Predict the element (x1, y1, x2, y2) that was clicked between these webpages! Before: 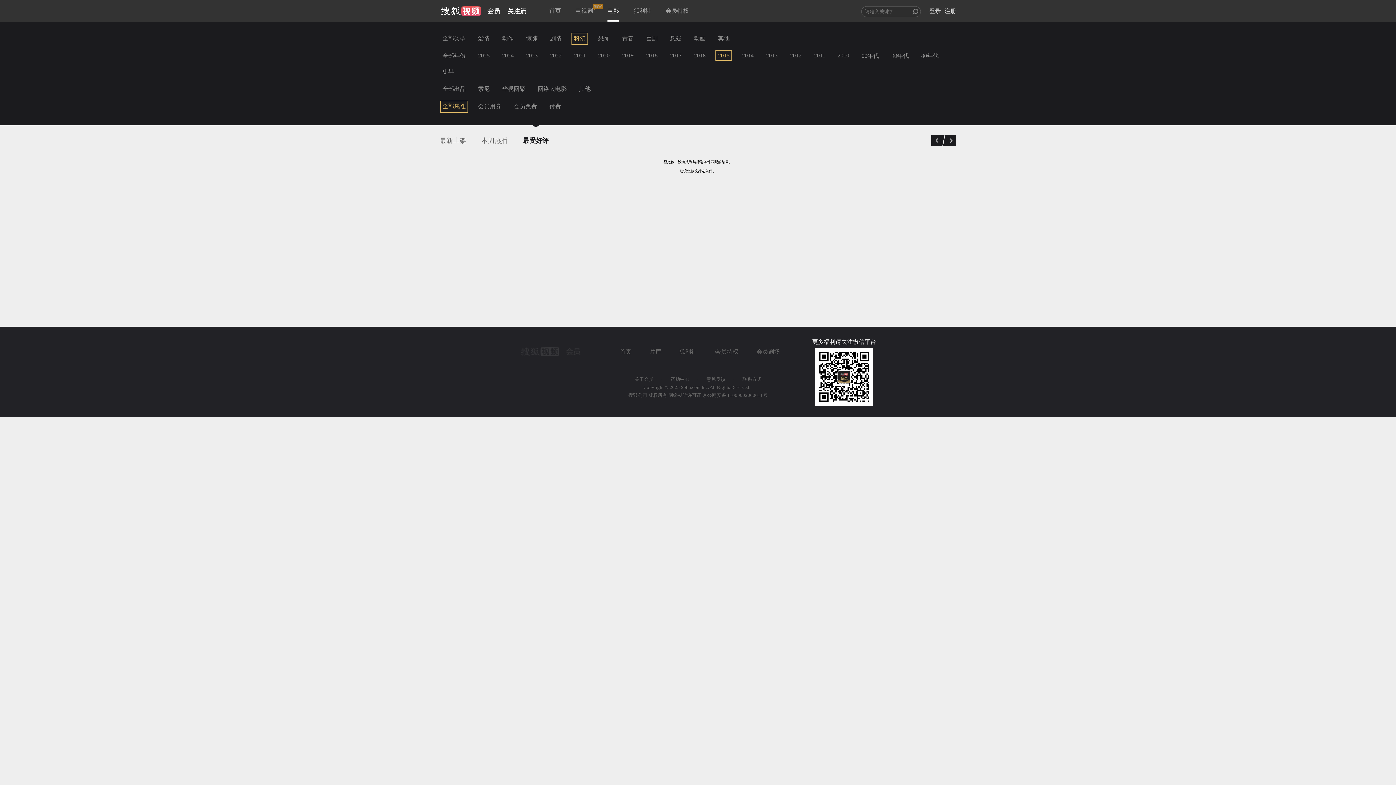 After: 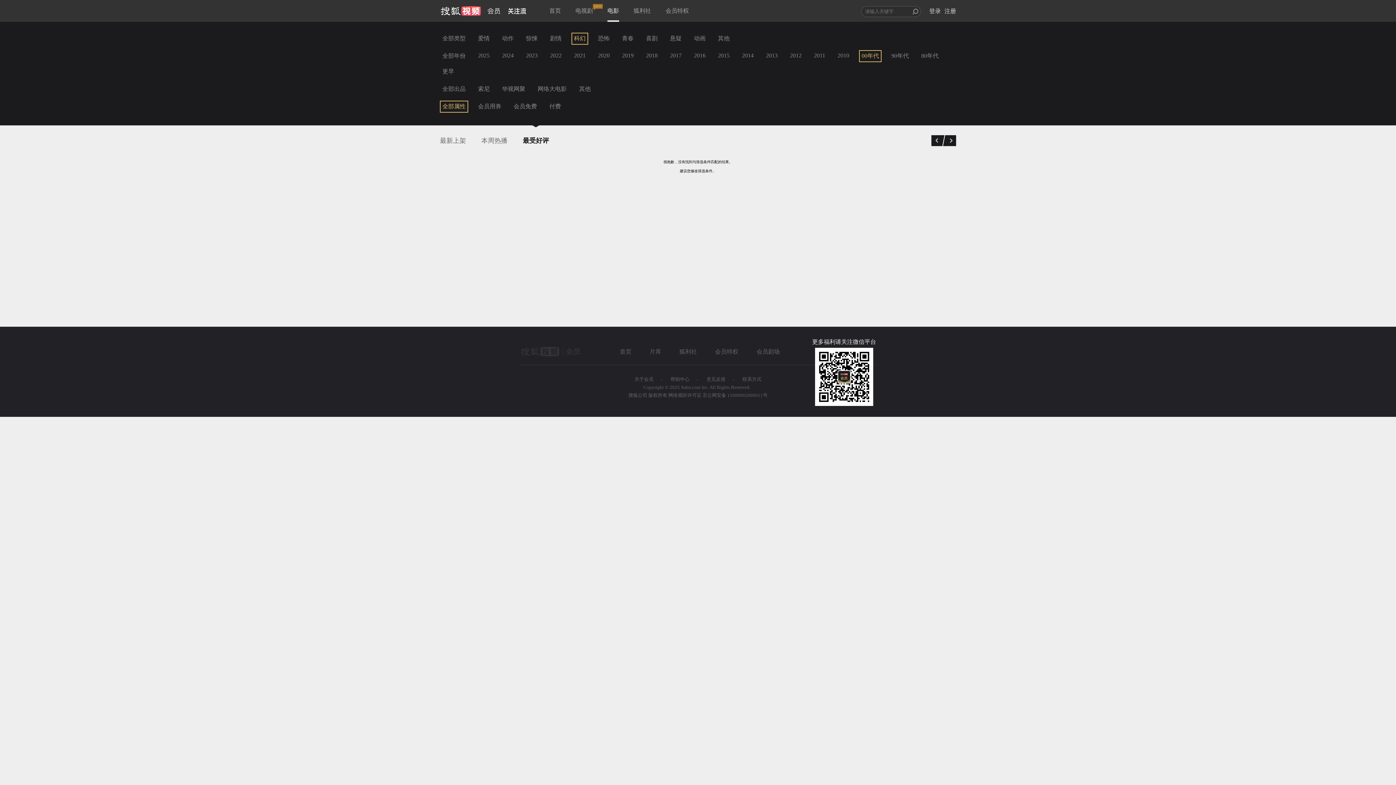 Action: label: 00年代 bbox: (859, 50, 881, 62)